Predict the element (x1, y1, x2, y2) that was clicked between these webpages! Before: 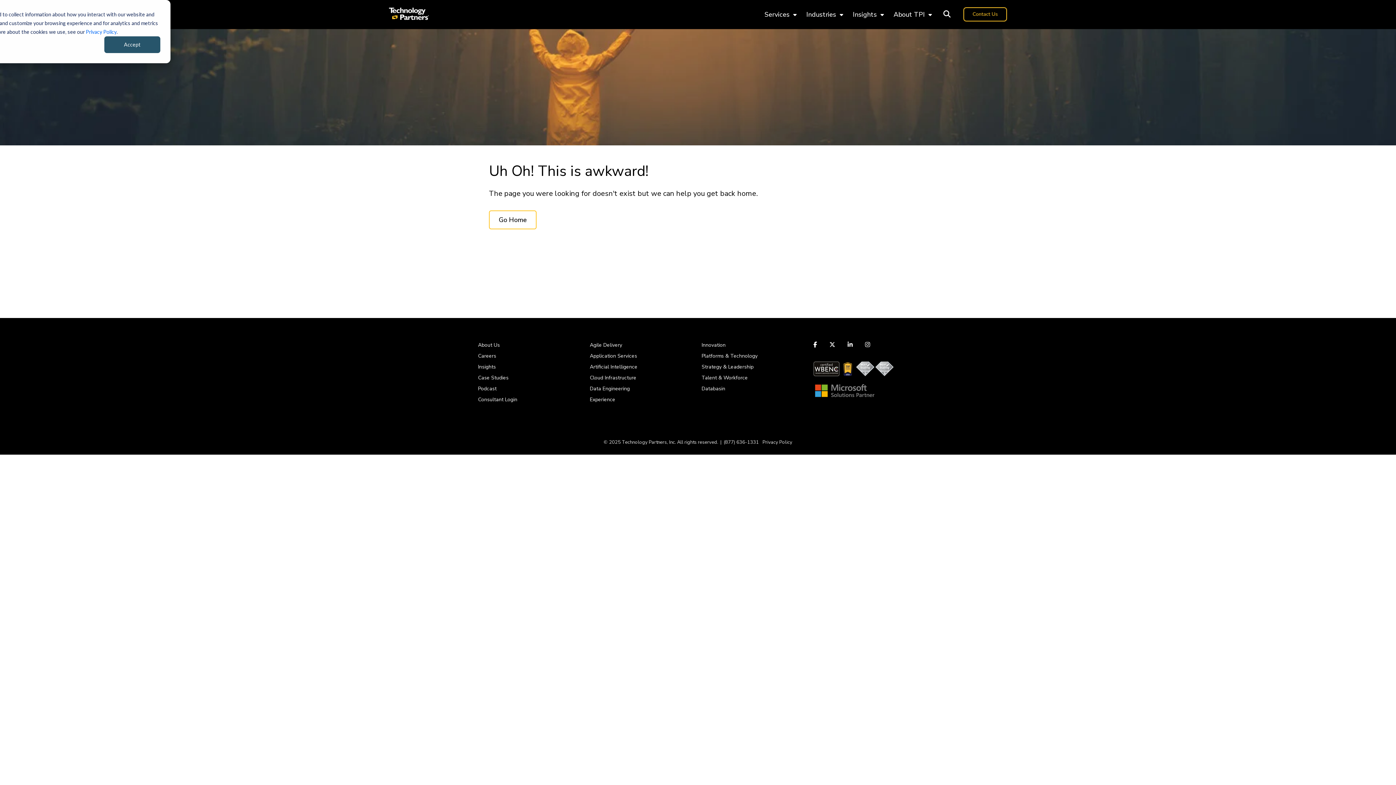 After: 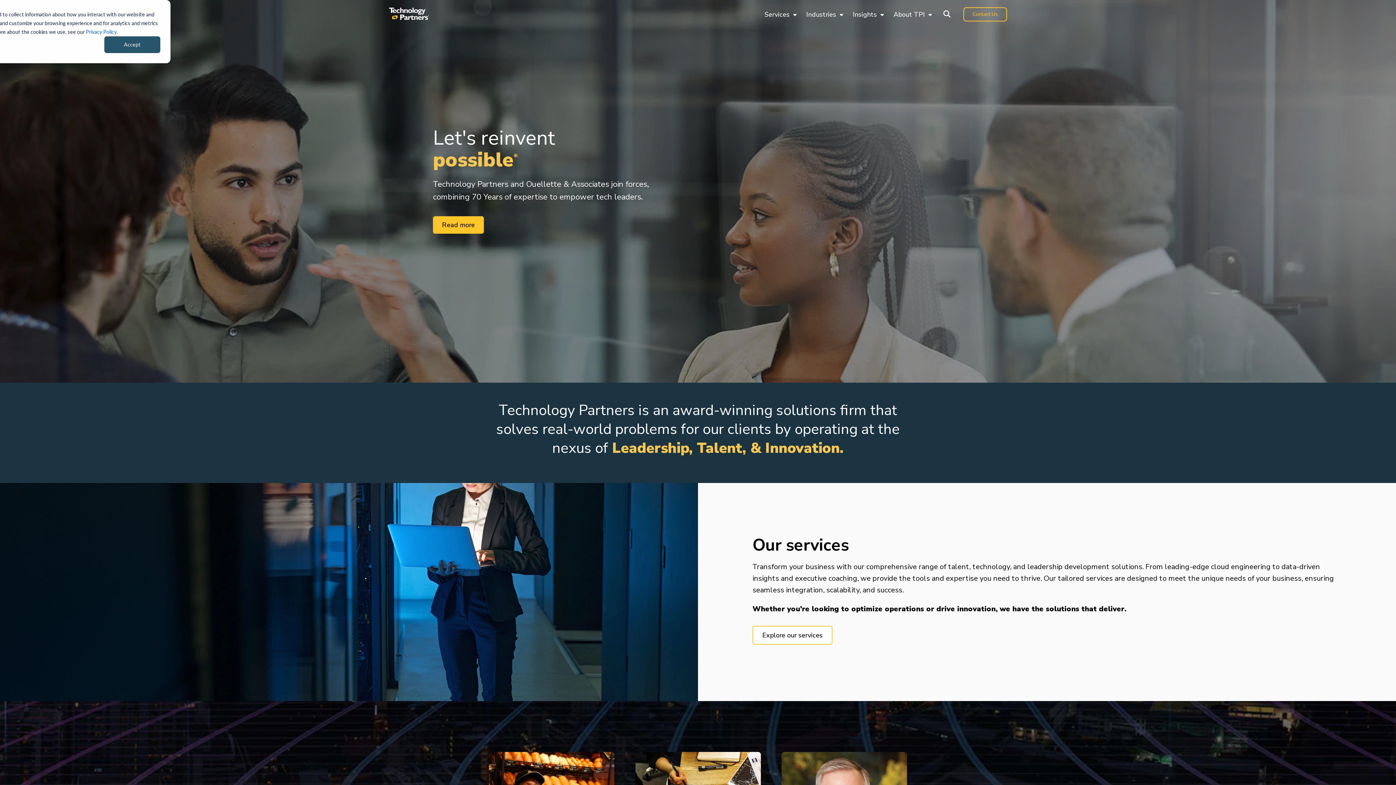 Action: label: logo-tpi bbox: (389, 7, 429, 21)